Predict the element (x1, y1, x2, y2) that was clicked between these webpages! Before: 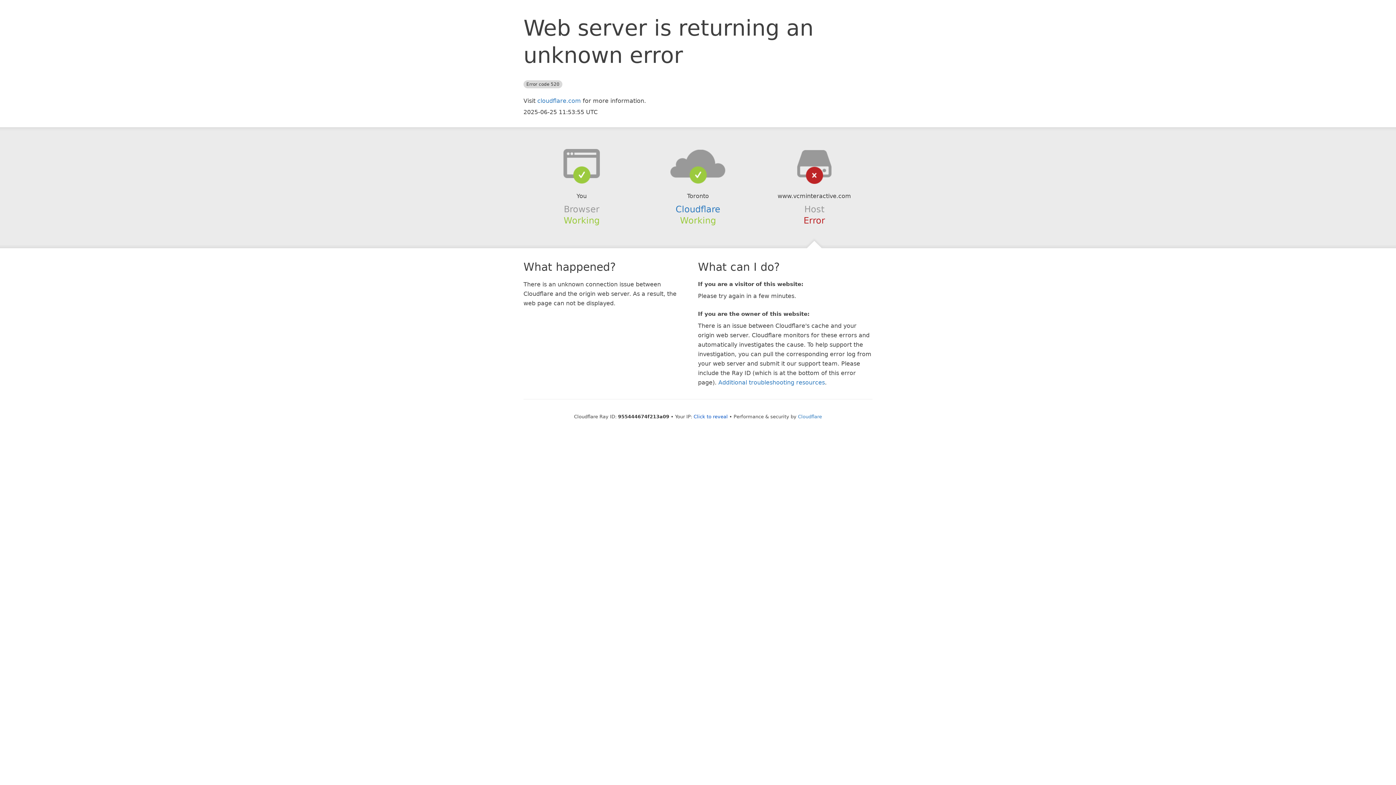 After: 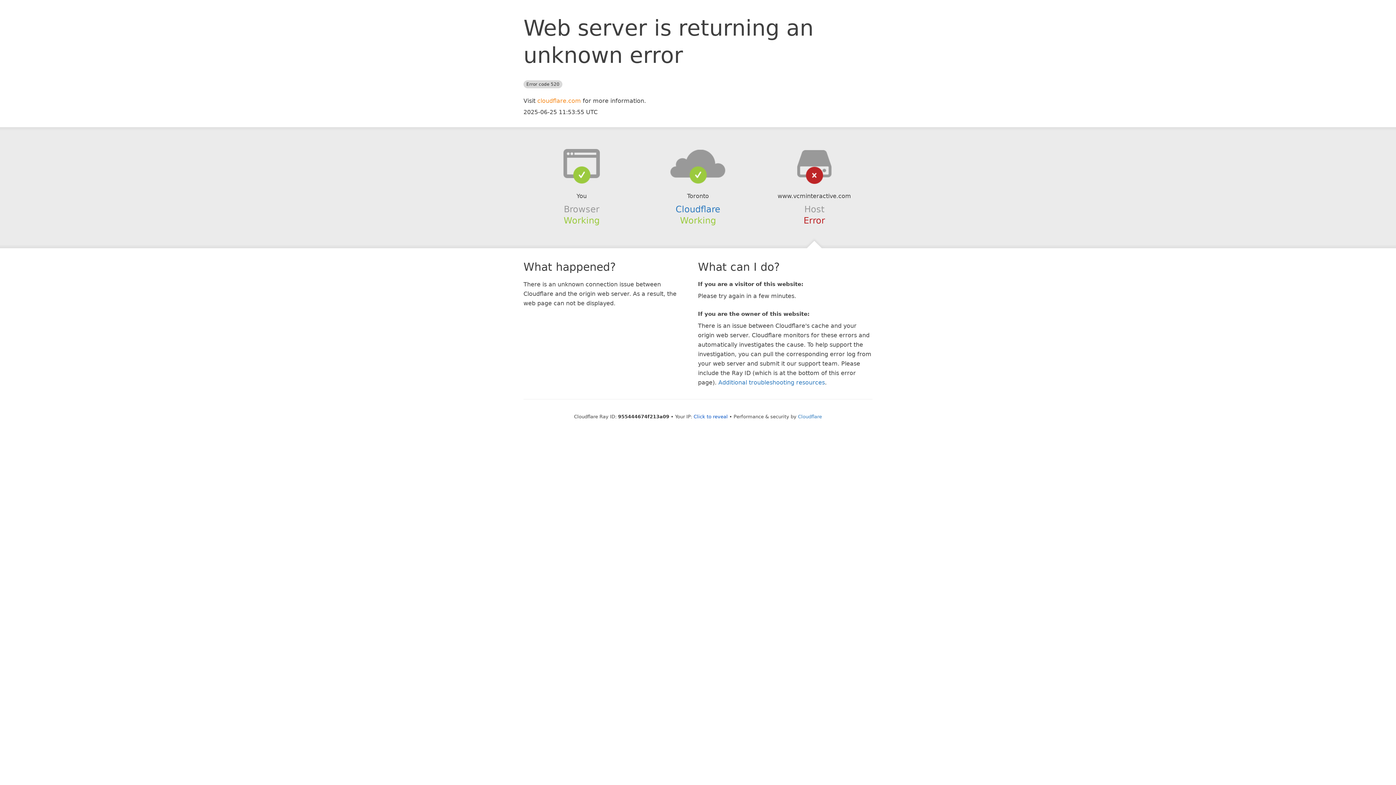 Action: label: cloudflare.com bbox: (537, 97, 581, 104)